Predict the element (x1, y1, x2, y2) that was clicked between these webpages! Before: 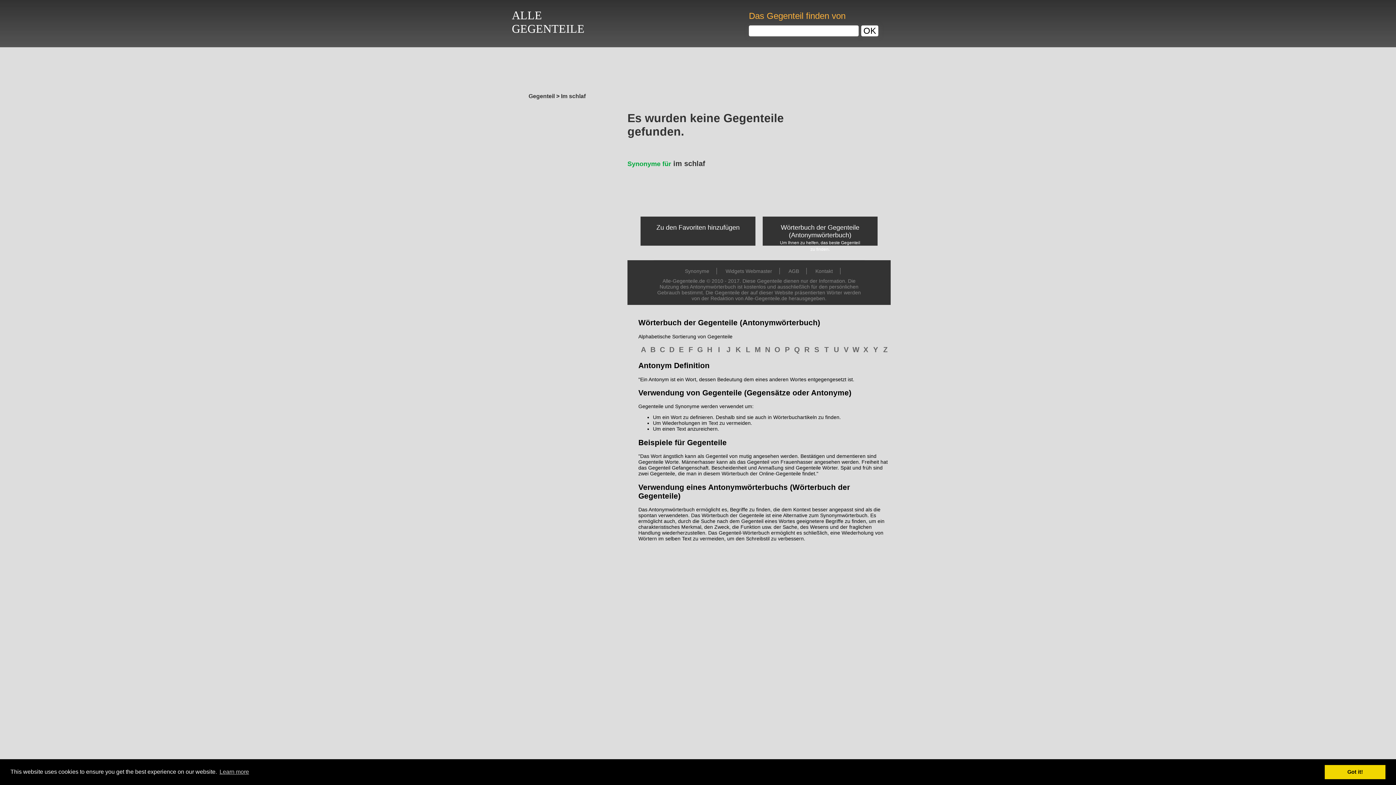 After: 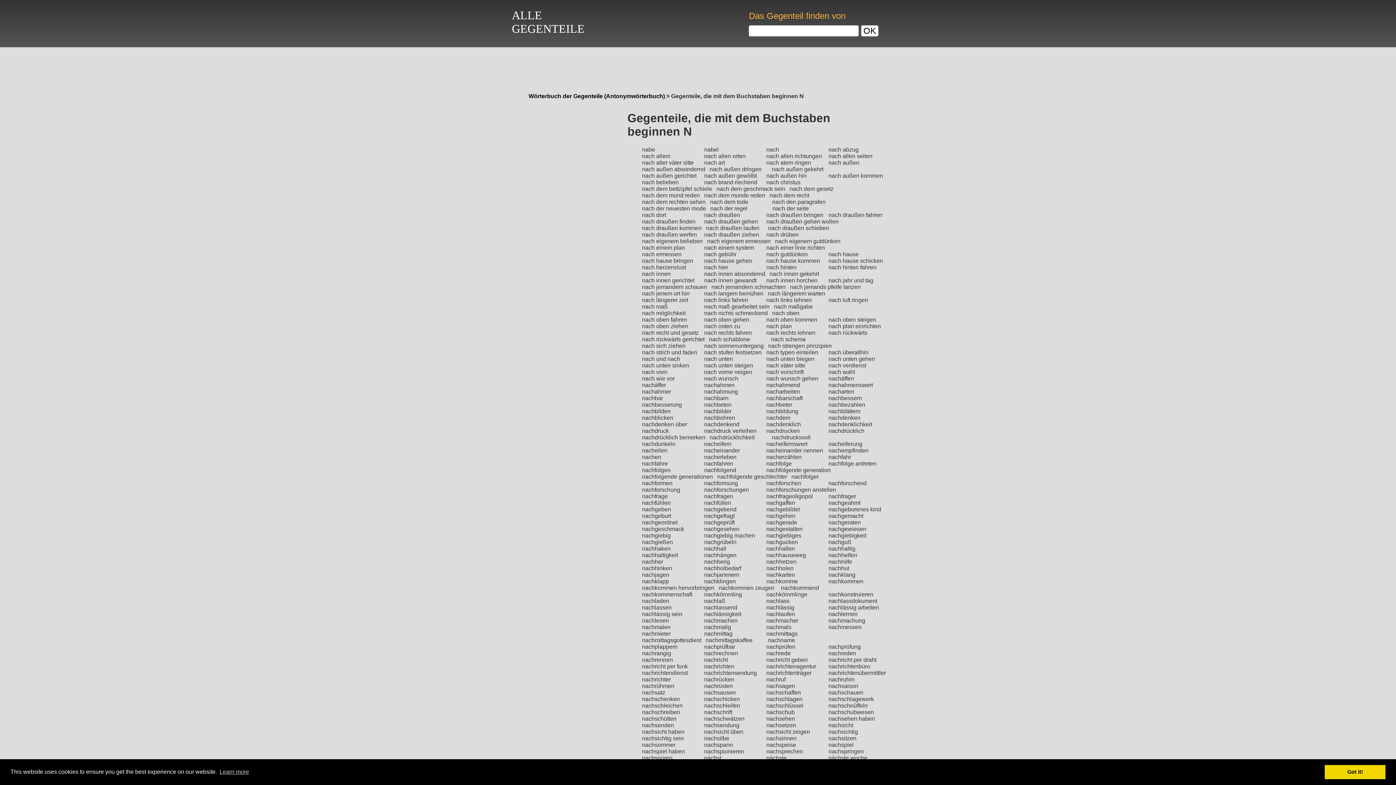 Action: label: N bbox: (765, 345, 770, 353)